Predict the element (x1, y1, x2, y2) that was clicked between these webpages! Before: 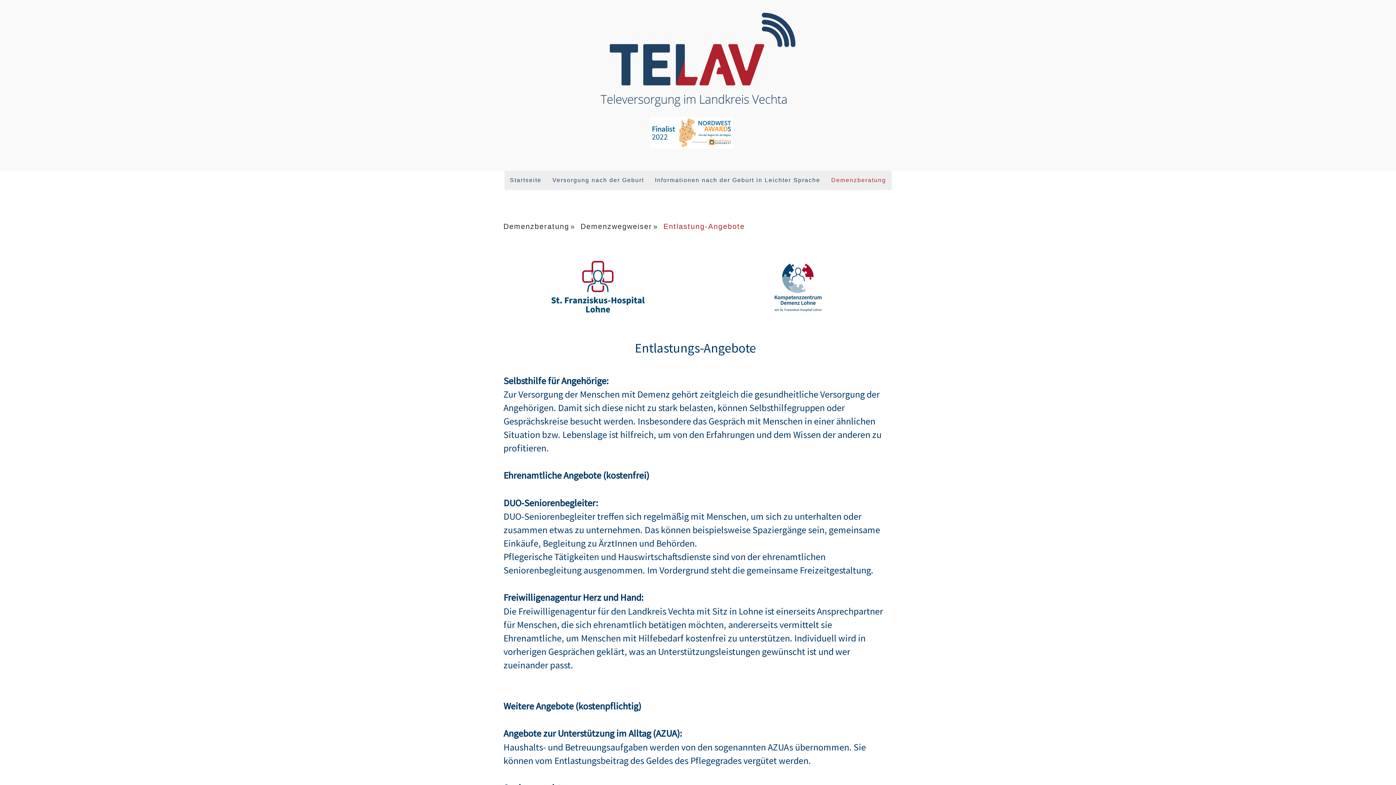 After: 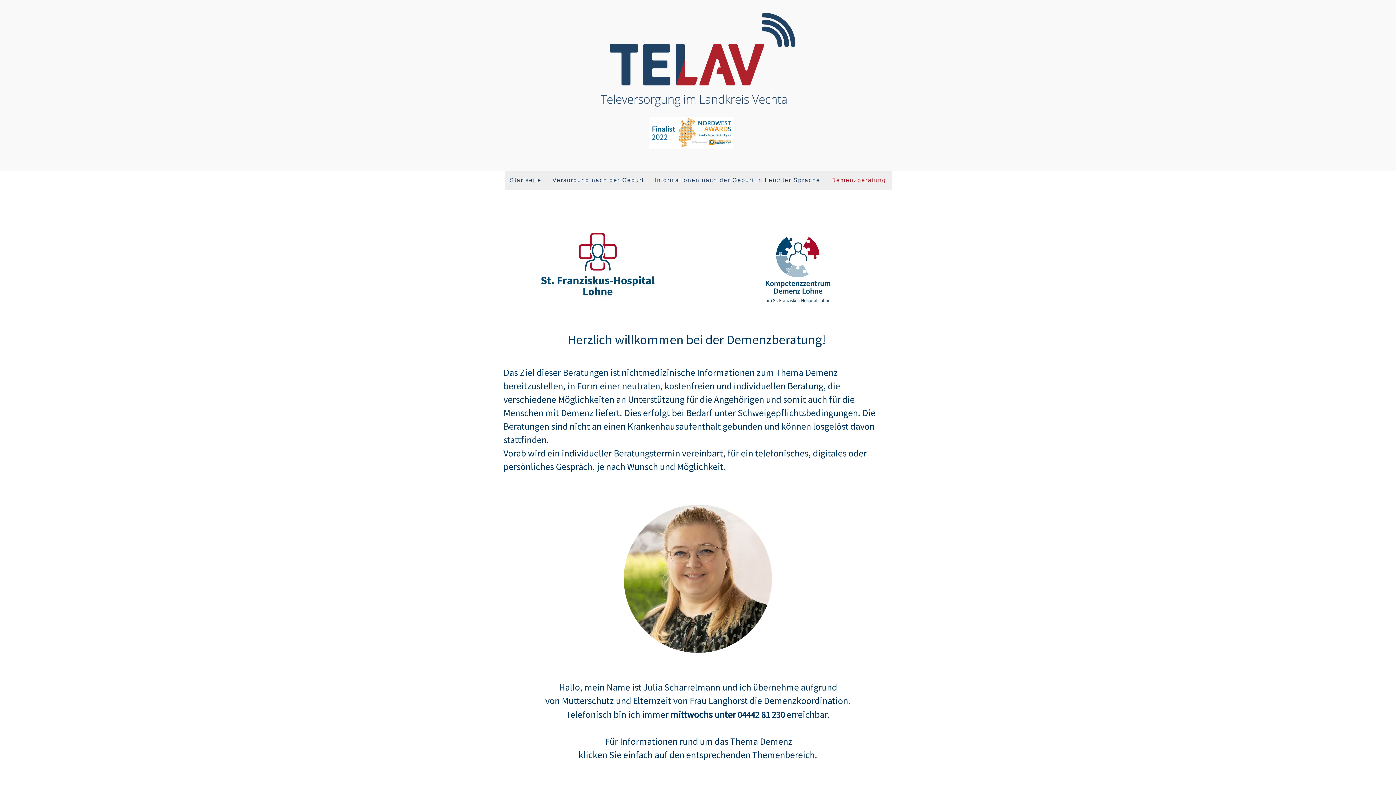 Action: label: Demenzberatung bbox: (826, 170, 891, 190)